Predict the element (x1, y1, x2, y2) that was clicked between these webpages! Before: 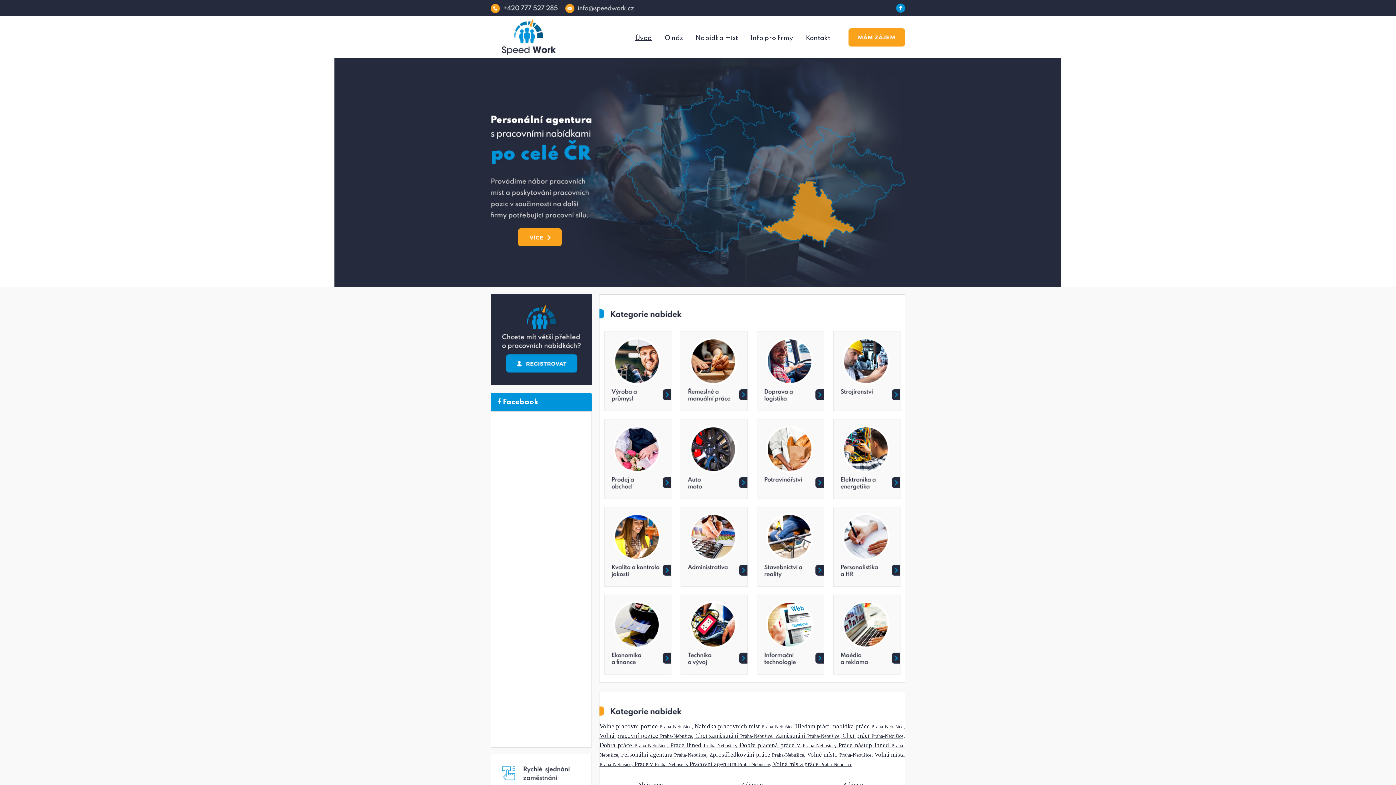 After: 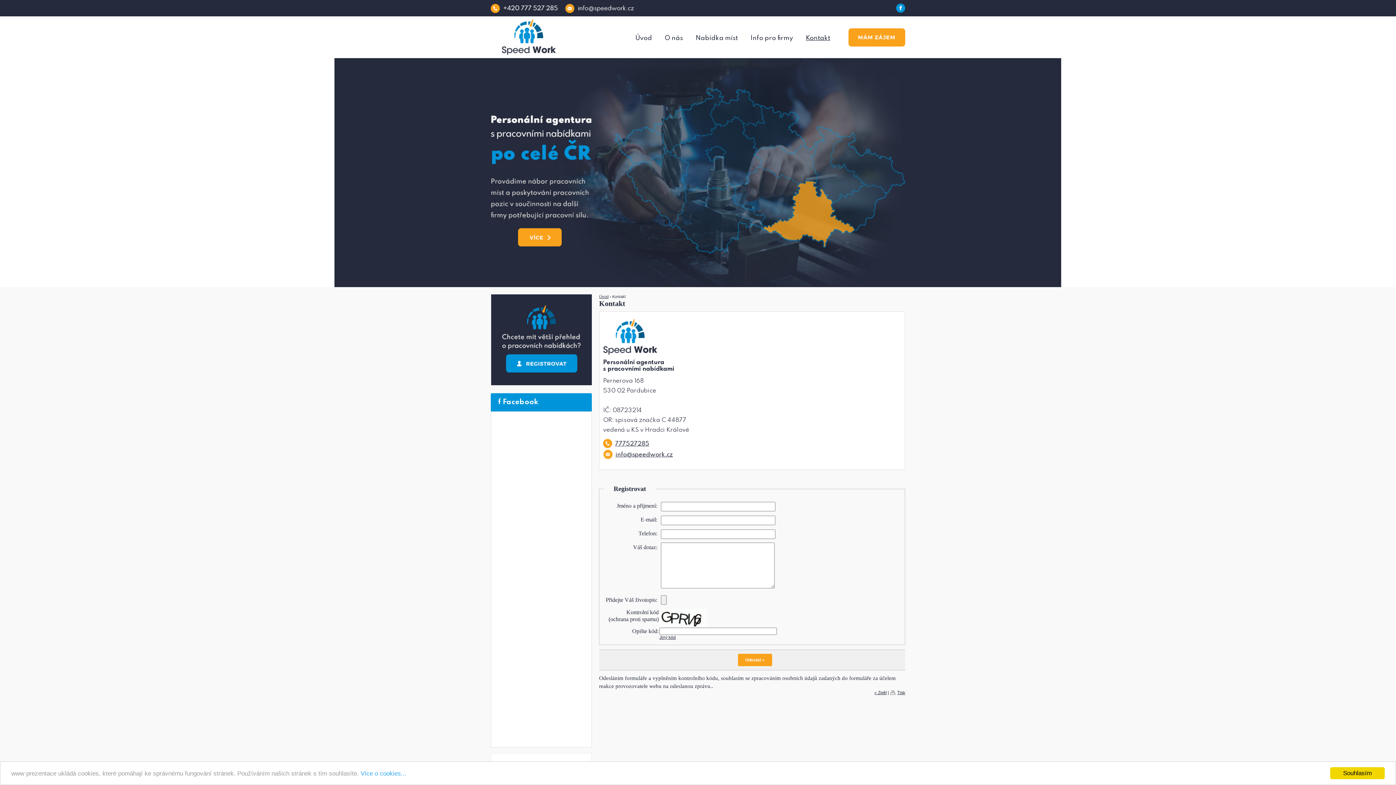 Action: bbox: (604, 670, 671, 675)